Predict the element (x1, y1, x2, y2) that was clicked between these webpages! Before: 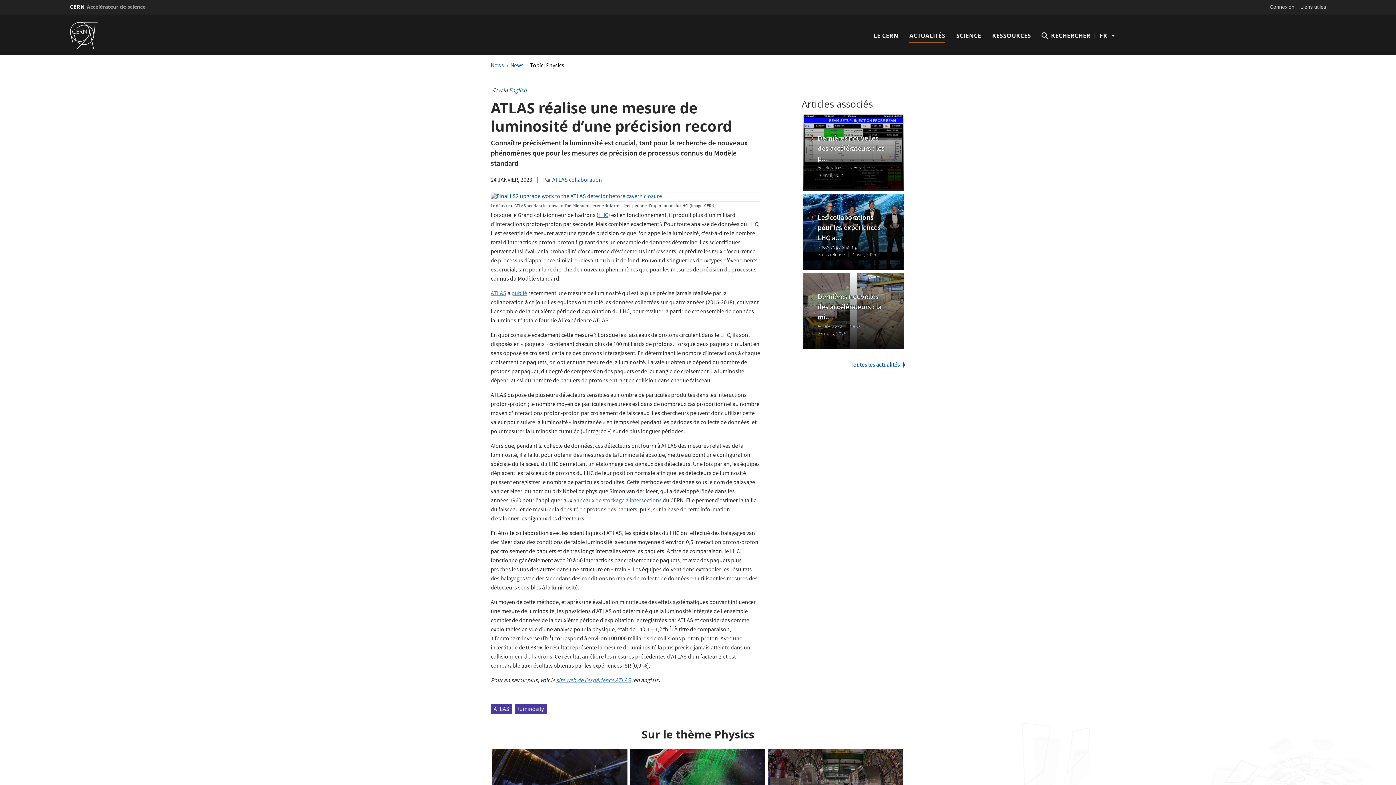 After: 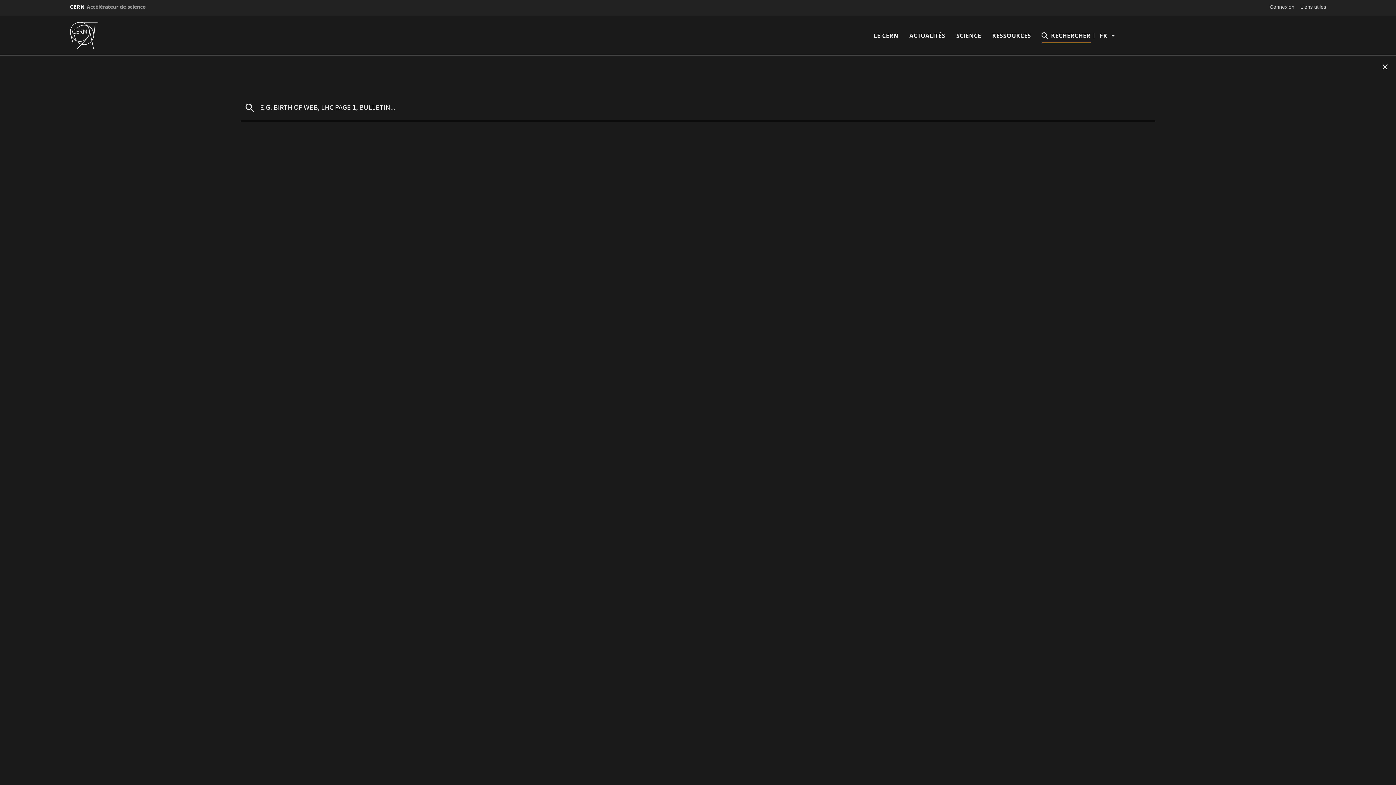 Action: label: RECHERCHER bbox: (1042, 21, 1090, 49)